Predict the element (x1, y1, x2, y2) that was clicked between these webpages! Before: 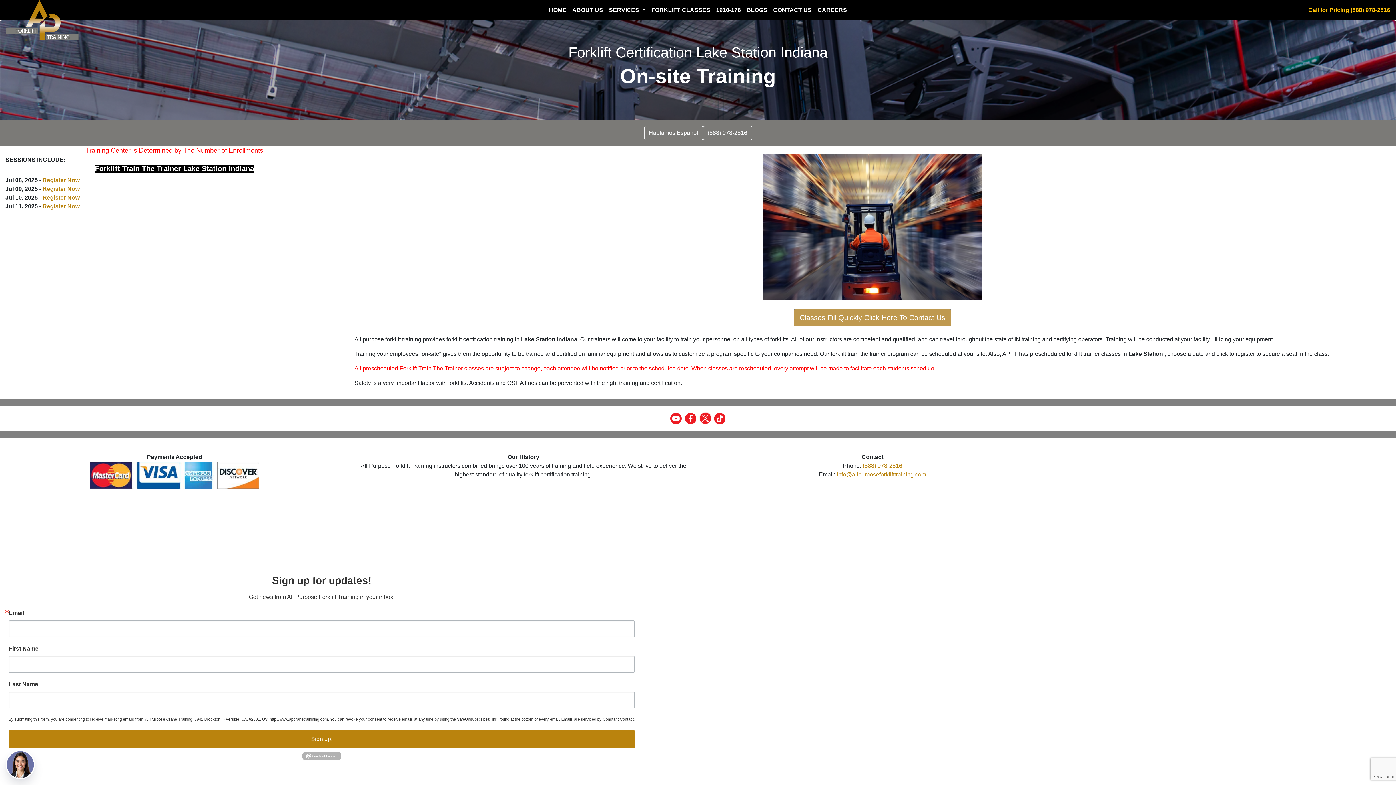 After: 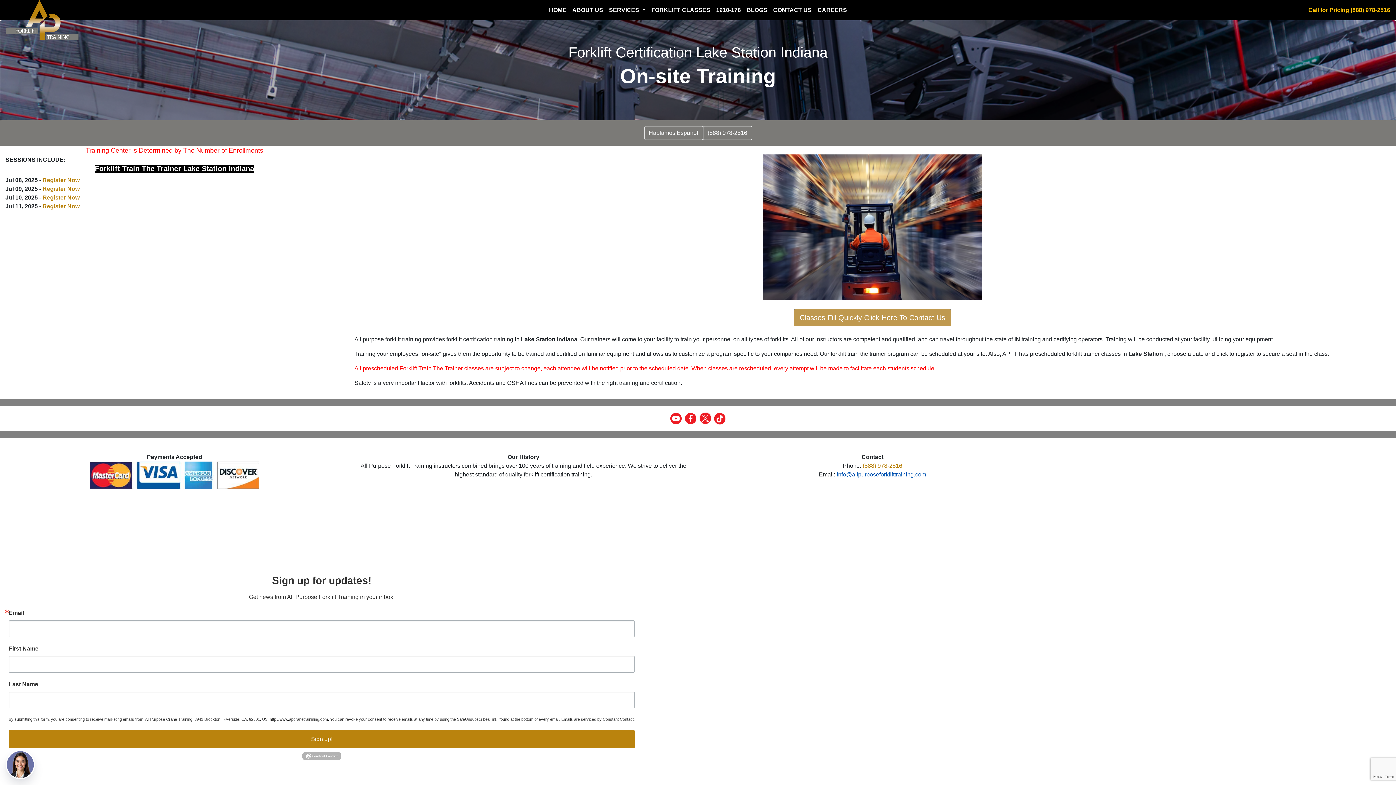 Action: bbox: (836, 471, 926, 477) label: info@allpurposeforklifttraining.com